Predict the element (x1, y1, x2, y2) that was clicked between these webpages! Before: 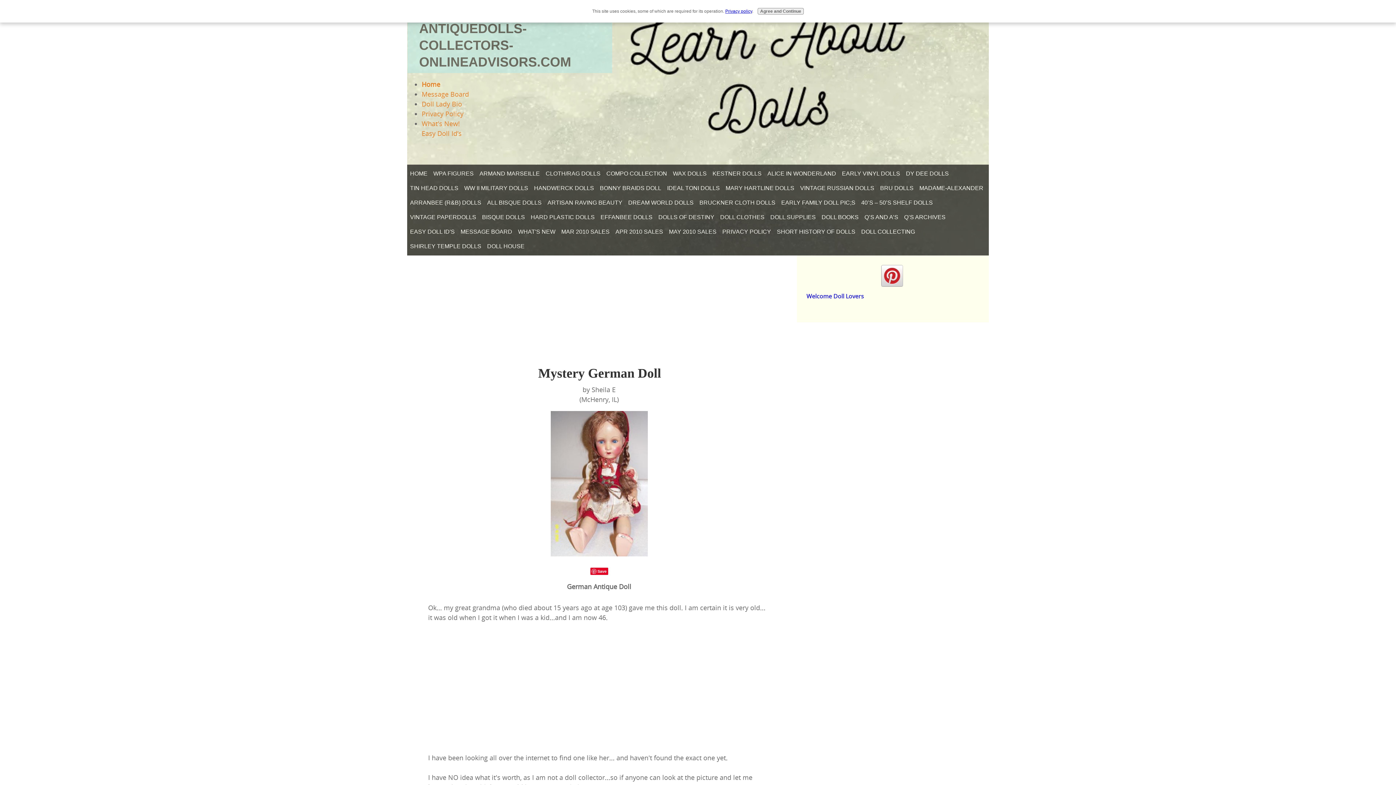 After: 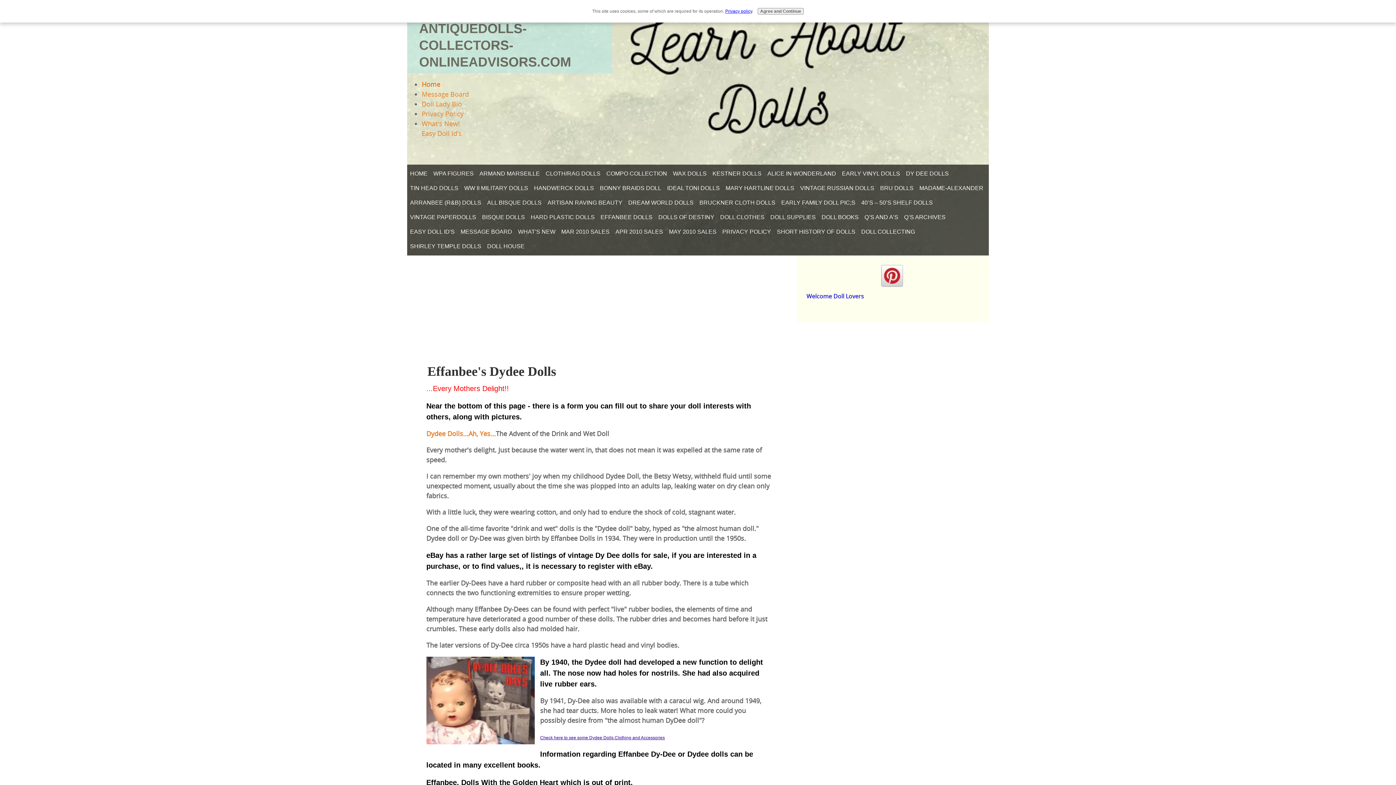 Action: bbox: (903, 166, 952, 180) label: DY DEE DOLLS